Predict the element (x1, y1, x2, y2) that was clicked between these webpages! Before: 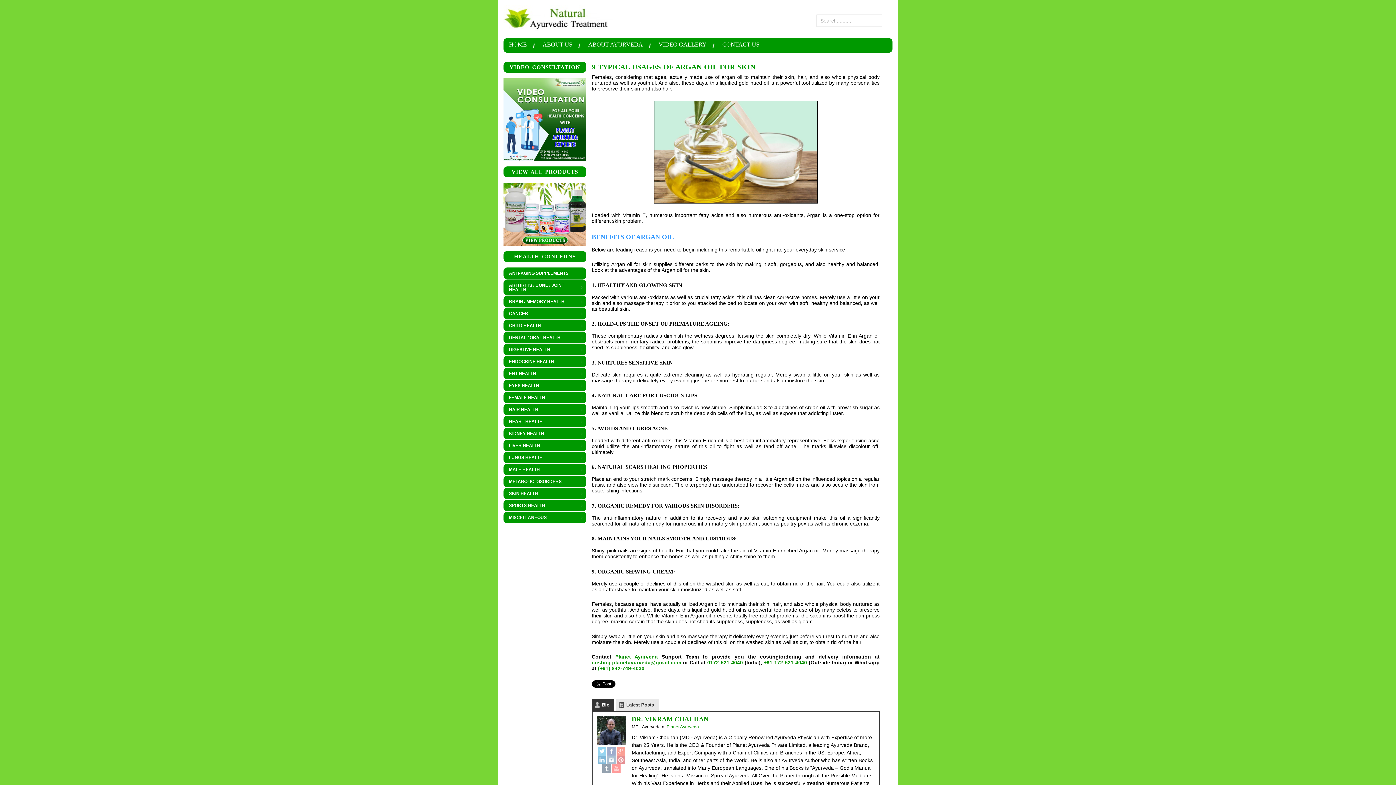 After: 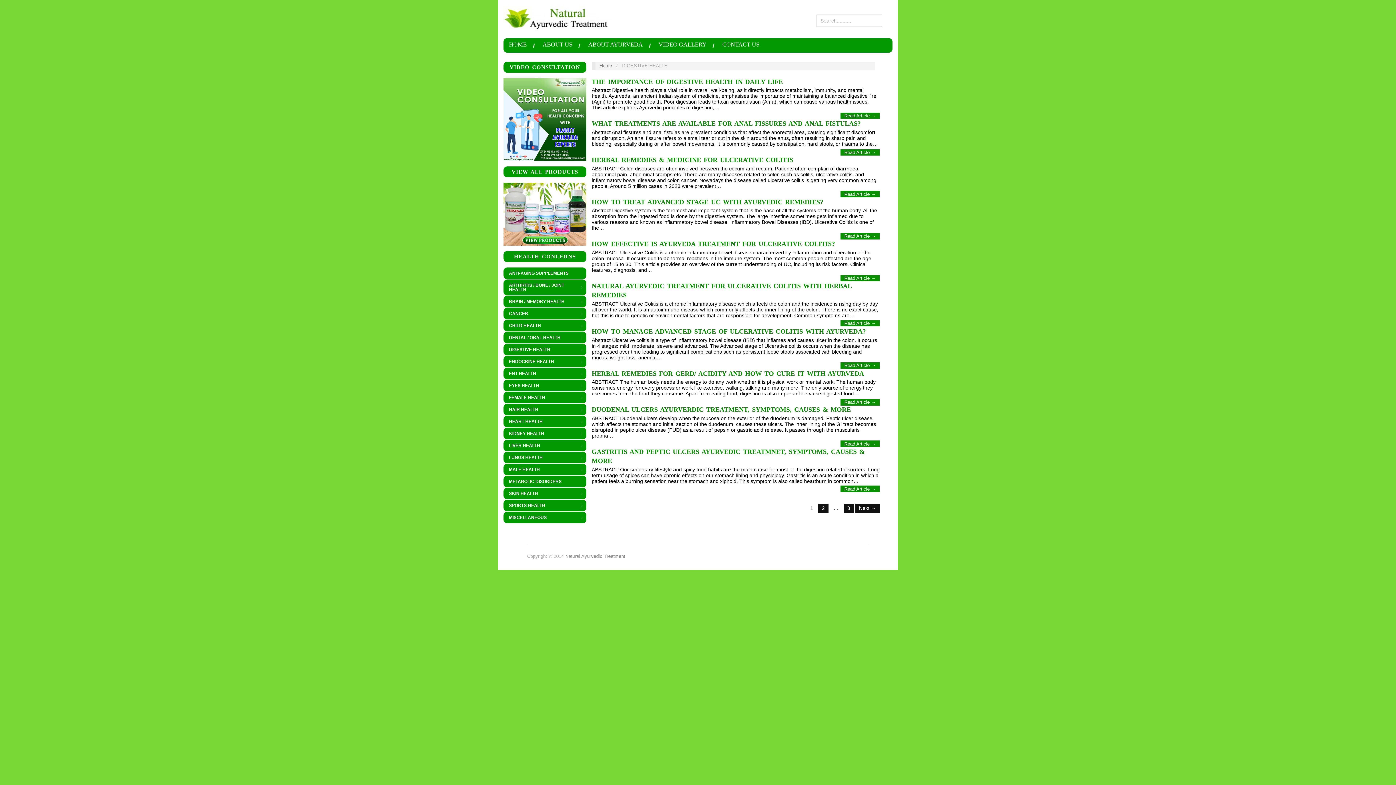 Action: label: DIGESTIVE HEALTH
» bbox: (503, 344, 586, 355)